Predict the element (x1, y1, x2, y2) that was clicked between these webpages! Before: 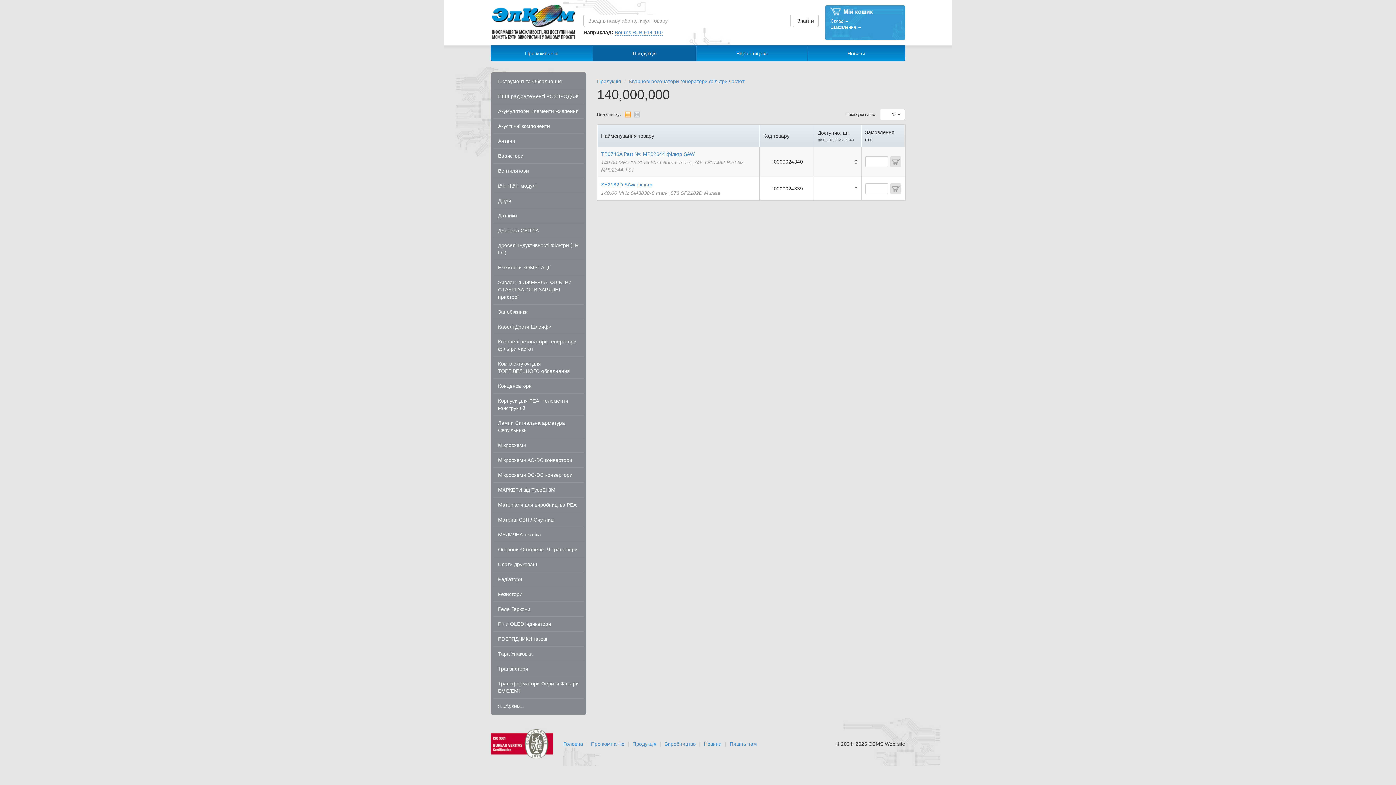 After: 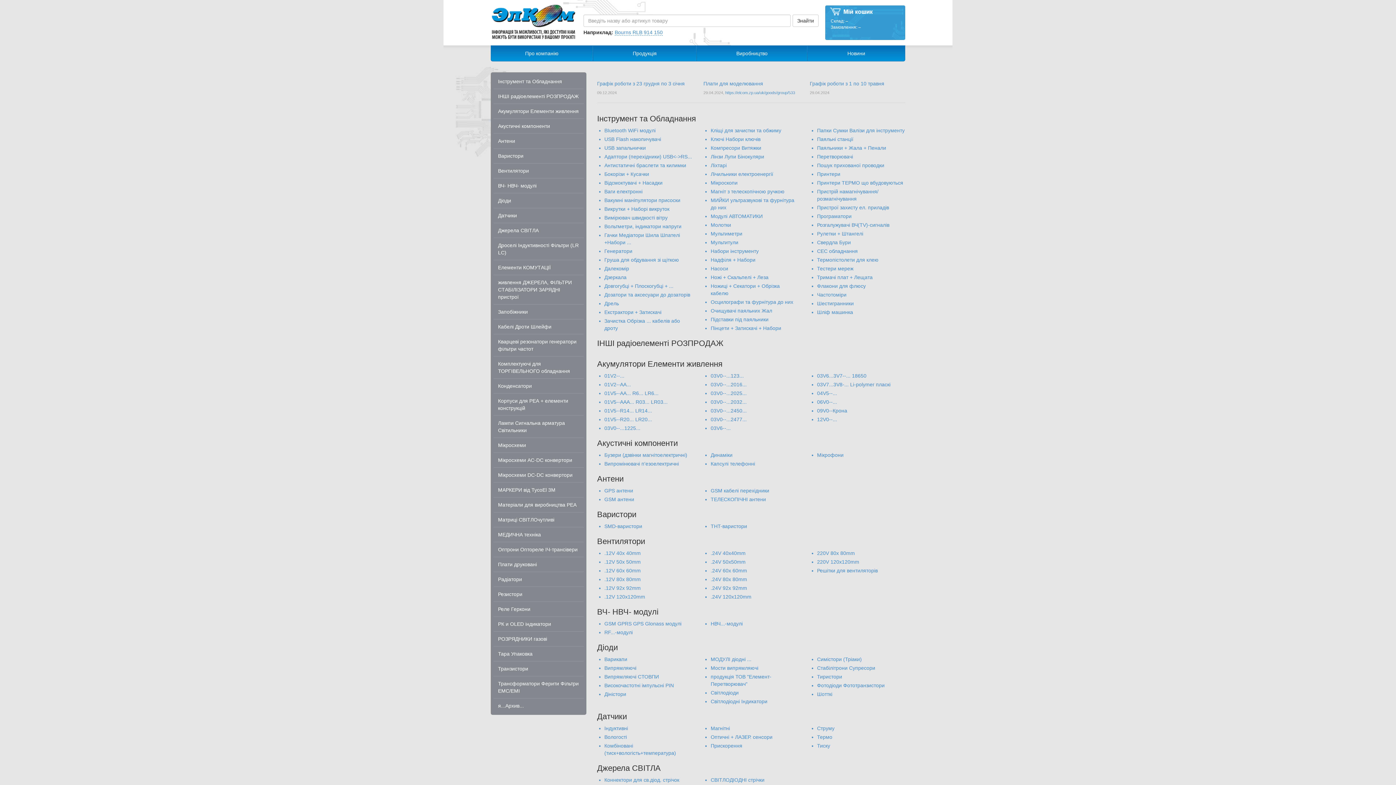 Action: bbox: (563, 741, 583, 747) label: Головна